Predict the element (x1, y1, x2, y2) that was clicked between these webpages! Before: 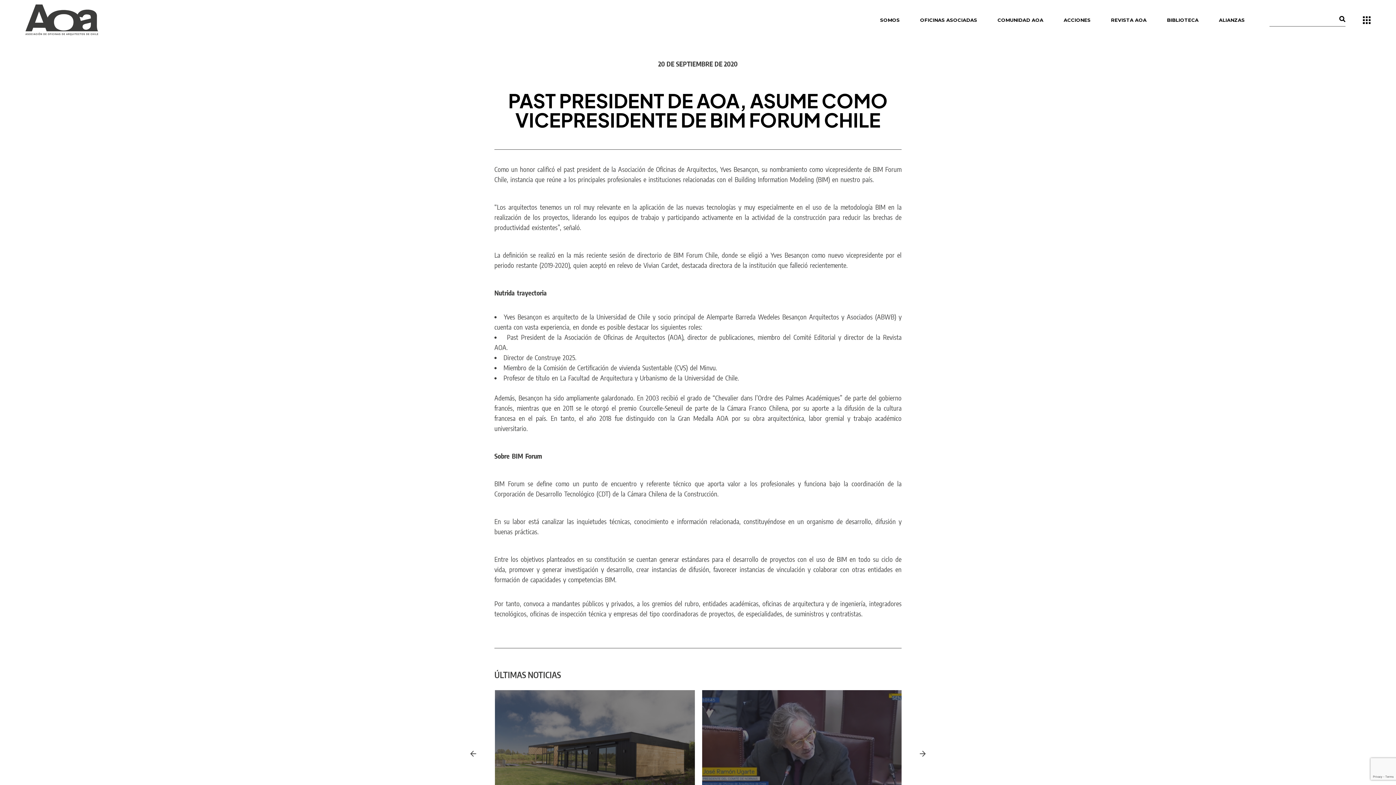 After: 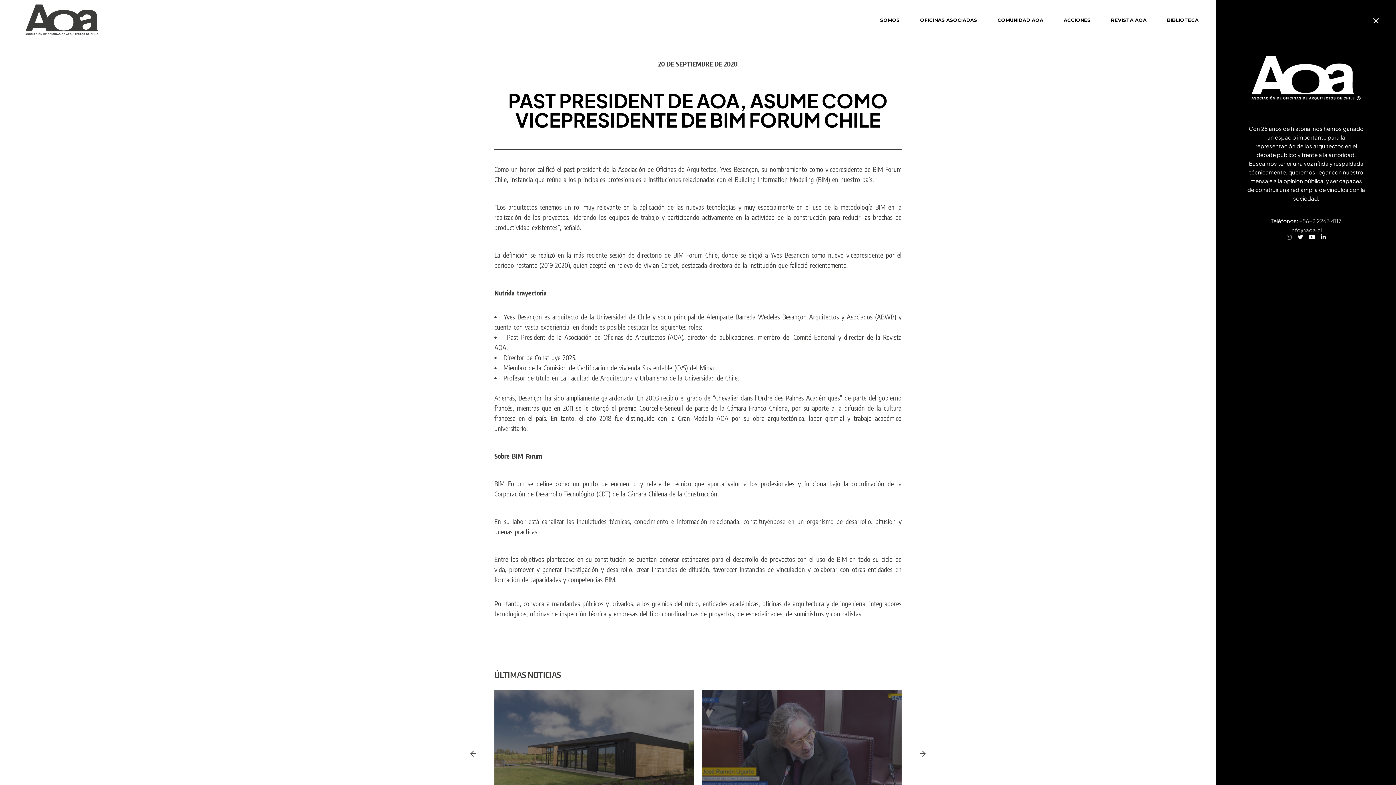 Action: bbox: (1363, 16, 1370, 23)